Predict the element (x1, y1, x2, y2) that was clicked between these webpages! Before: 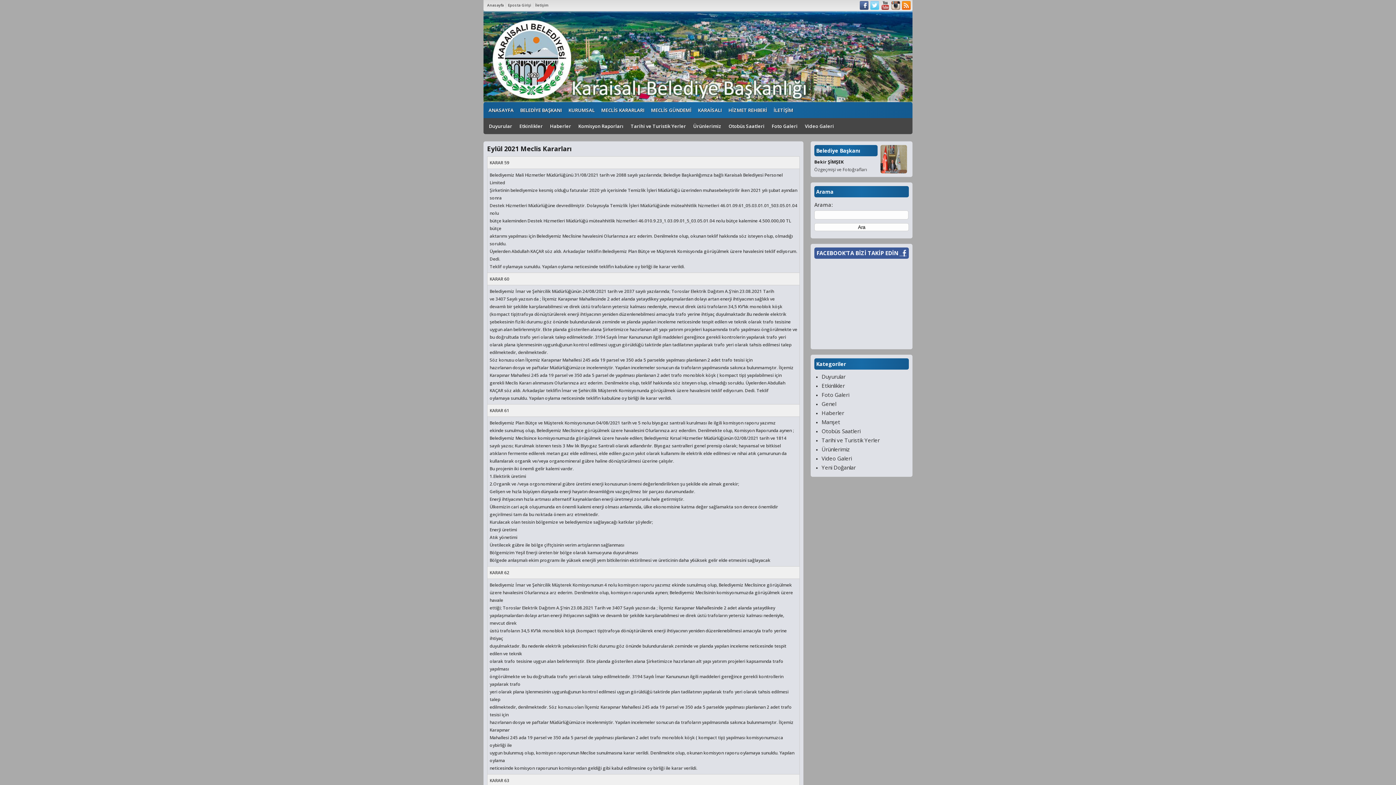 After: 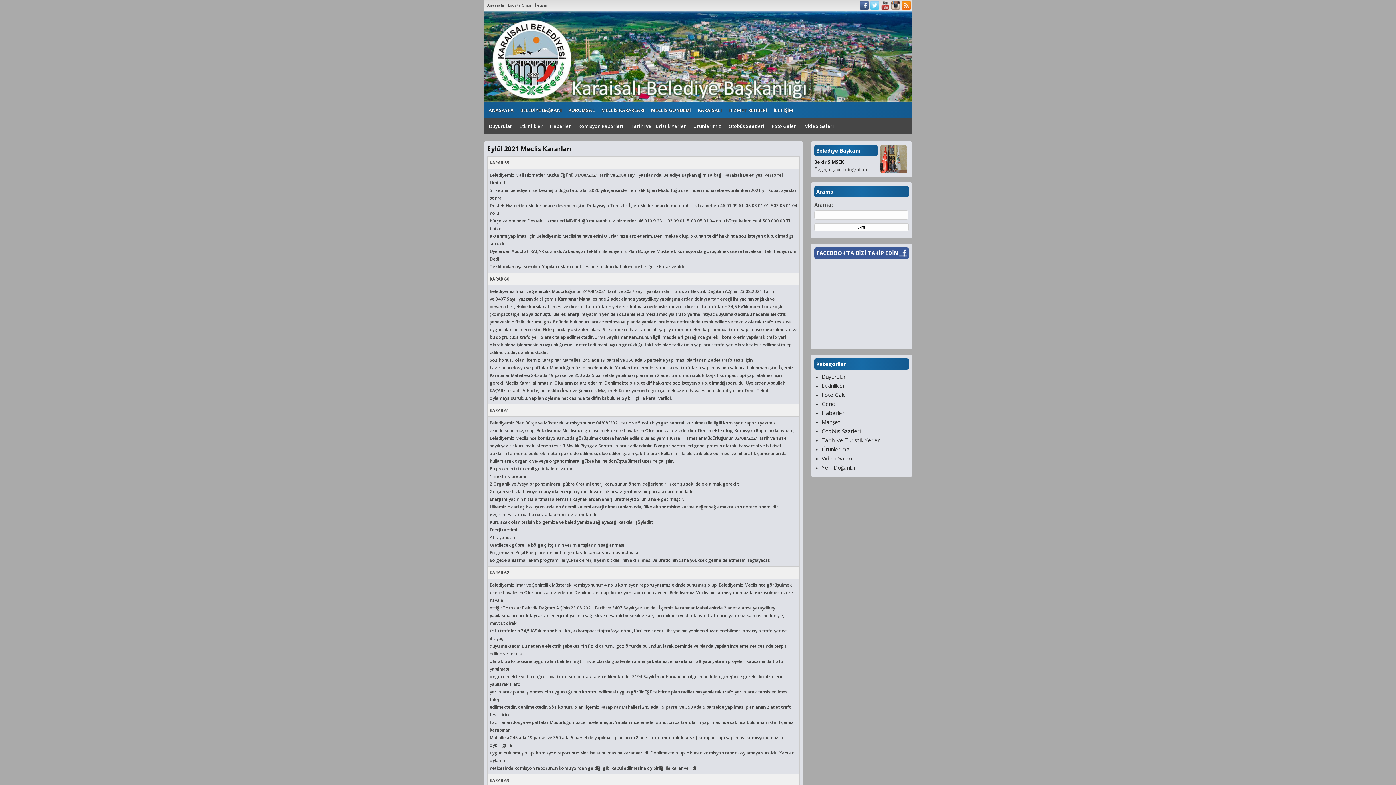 Action: bbox: (881, 1, 889, 9)